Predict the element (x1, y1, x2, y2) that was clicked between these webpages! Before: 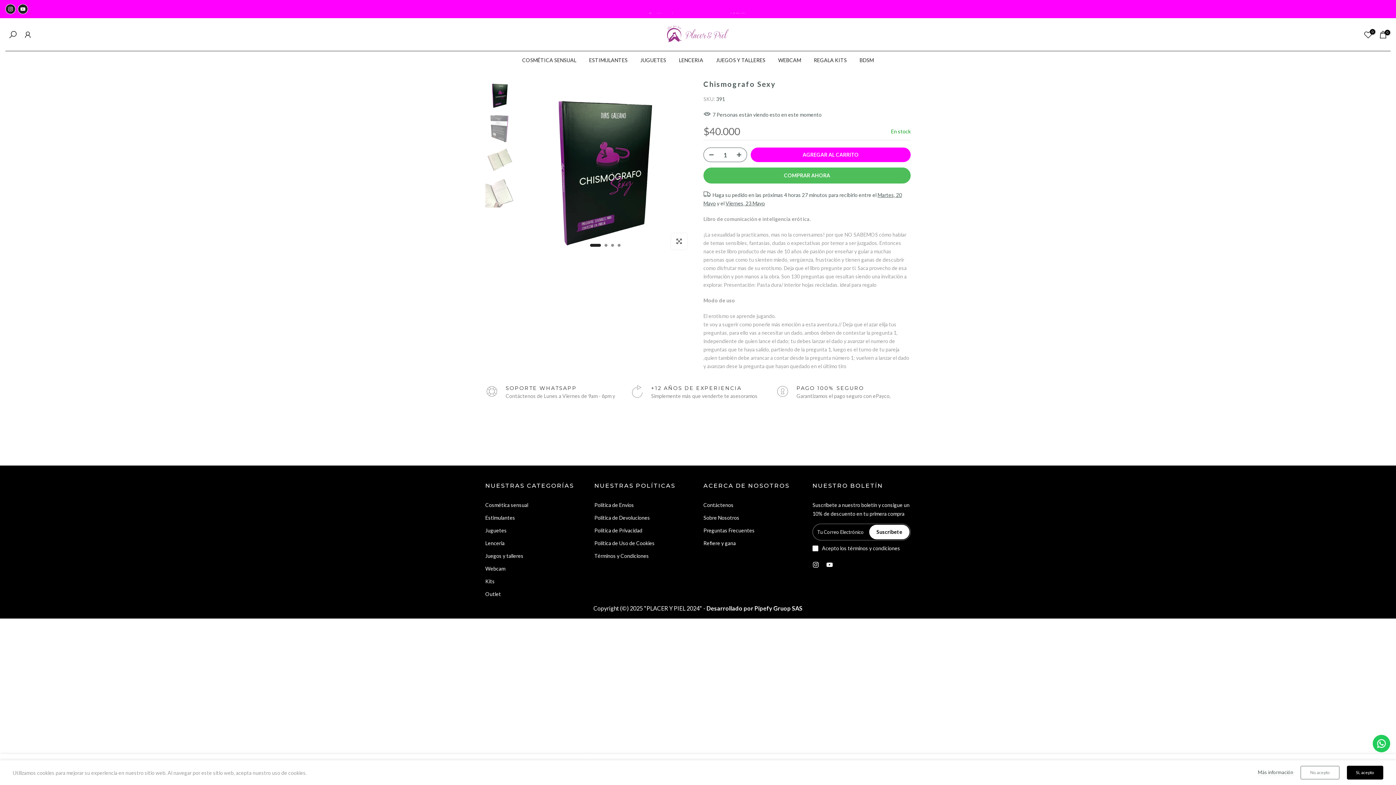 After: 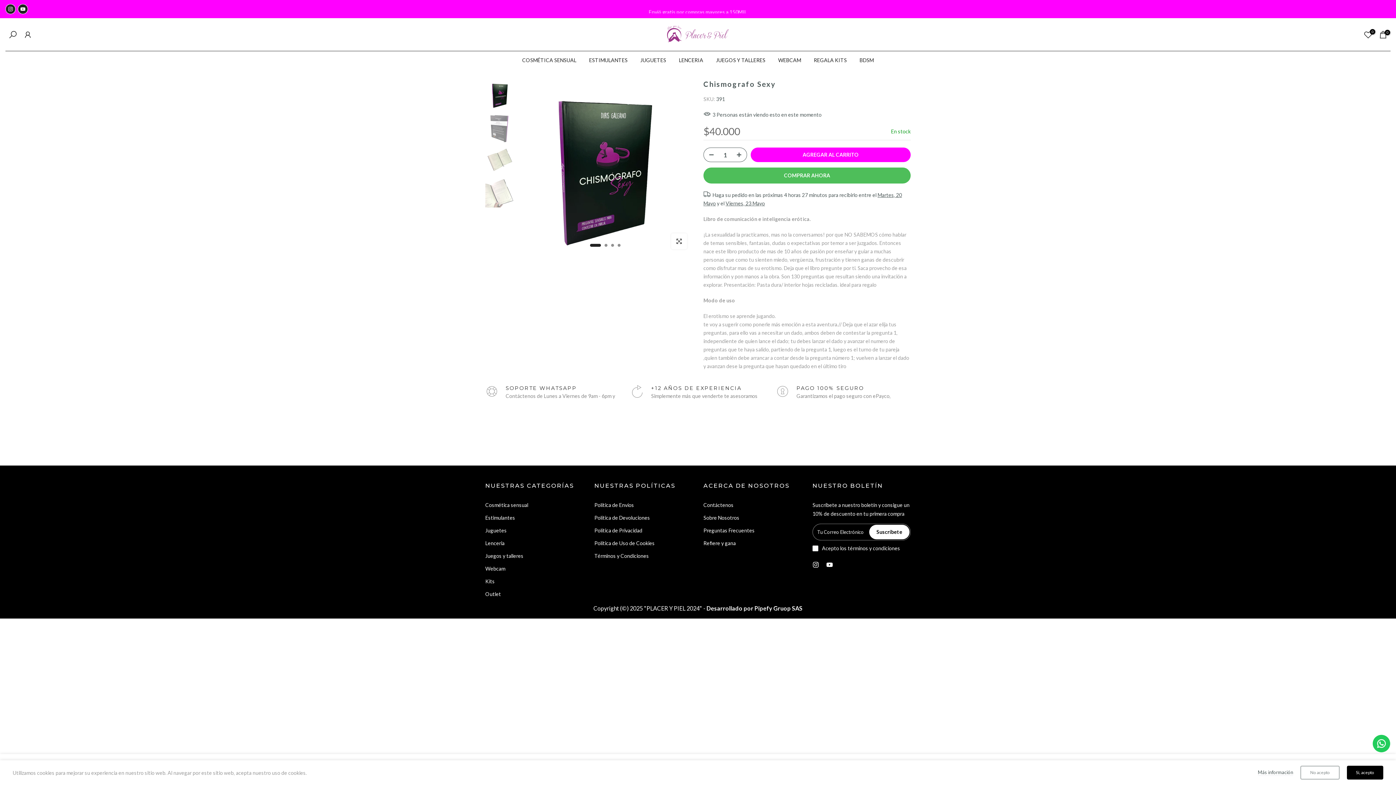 Action: label: AGREGAR AL CARRITO bbox: (750, 147, 910, 162)